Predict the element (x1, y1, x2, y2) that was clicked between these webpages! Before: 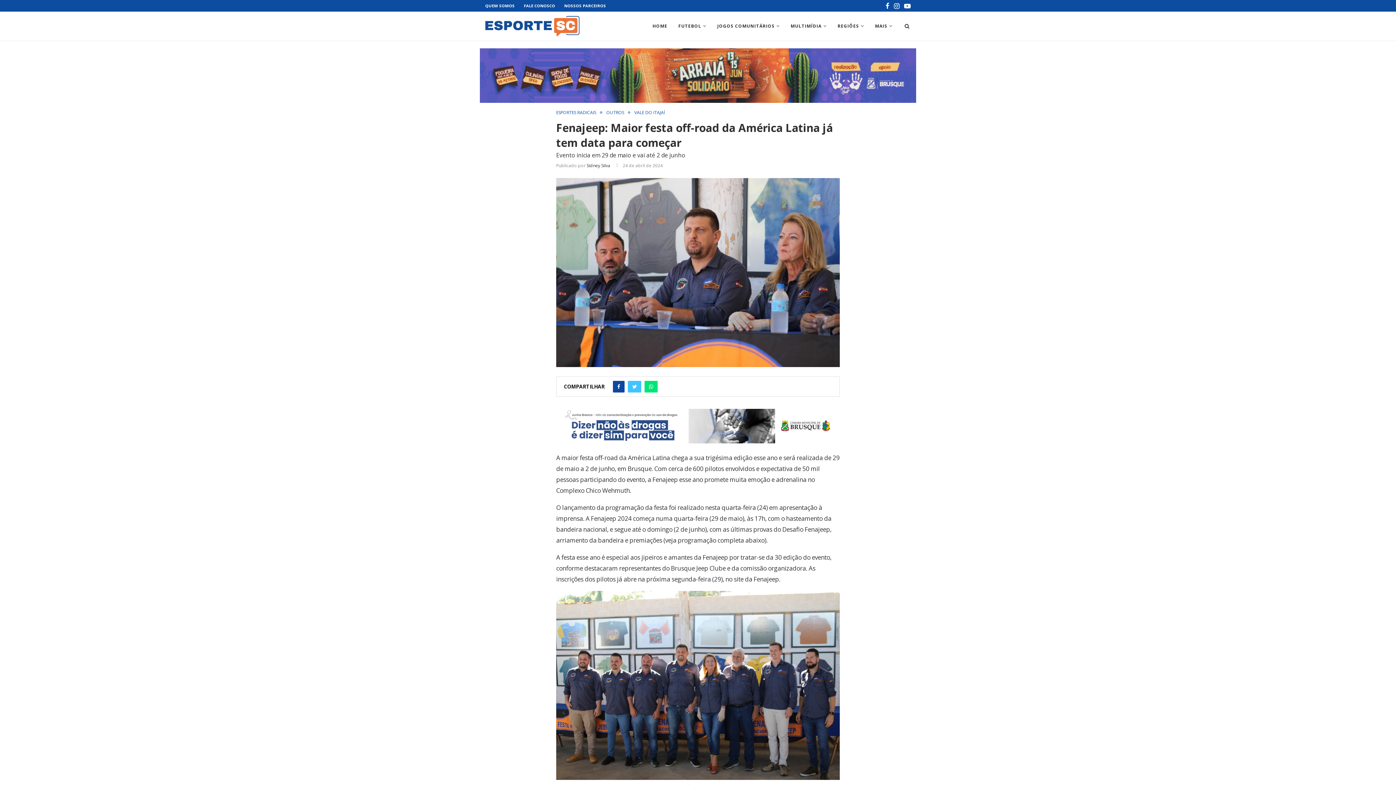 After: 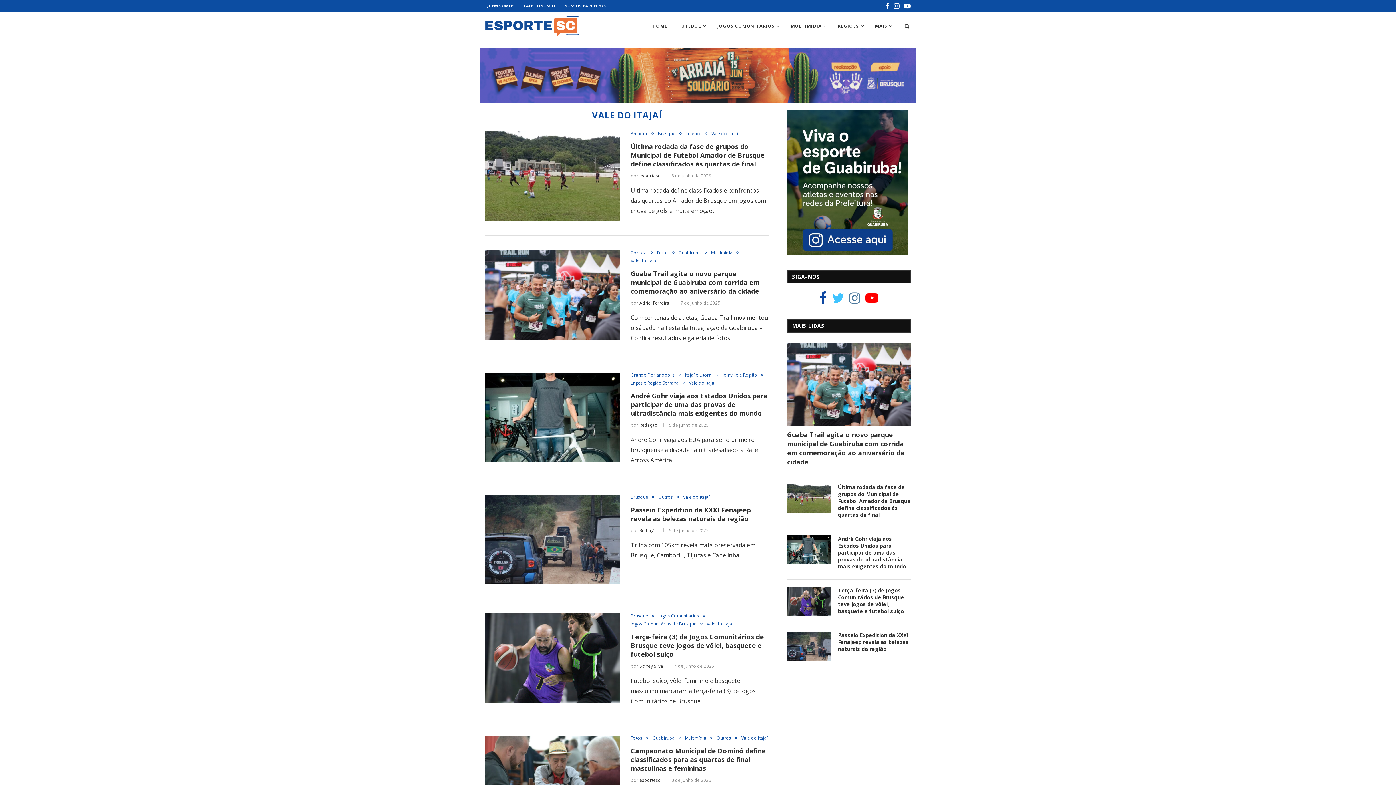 Action: bbox: (634, 110, 665, 115) label: VALE DO ITAJAÍ